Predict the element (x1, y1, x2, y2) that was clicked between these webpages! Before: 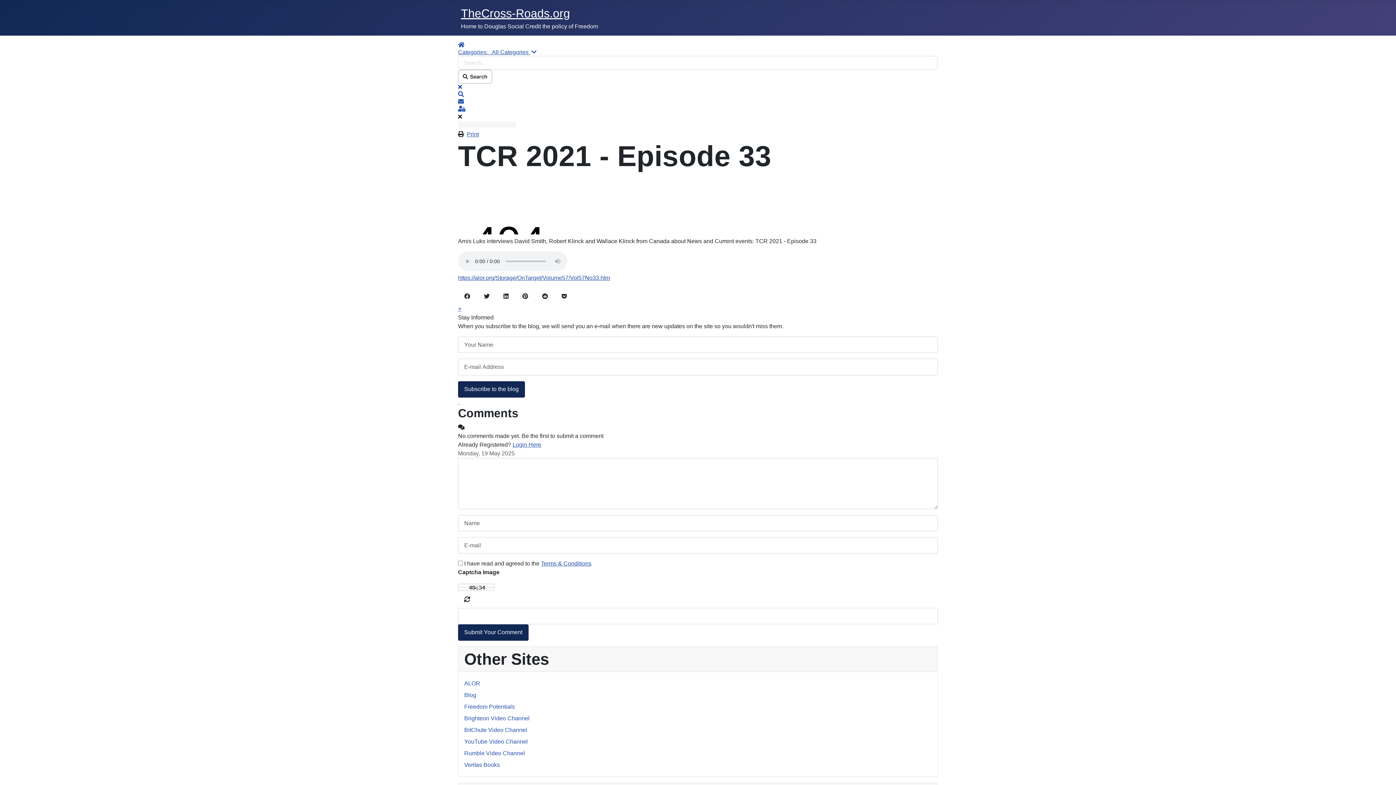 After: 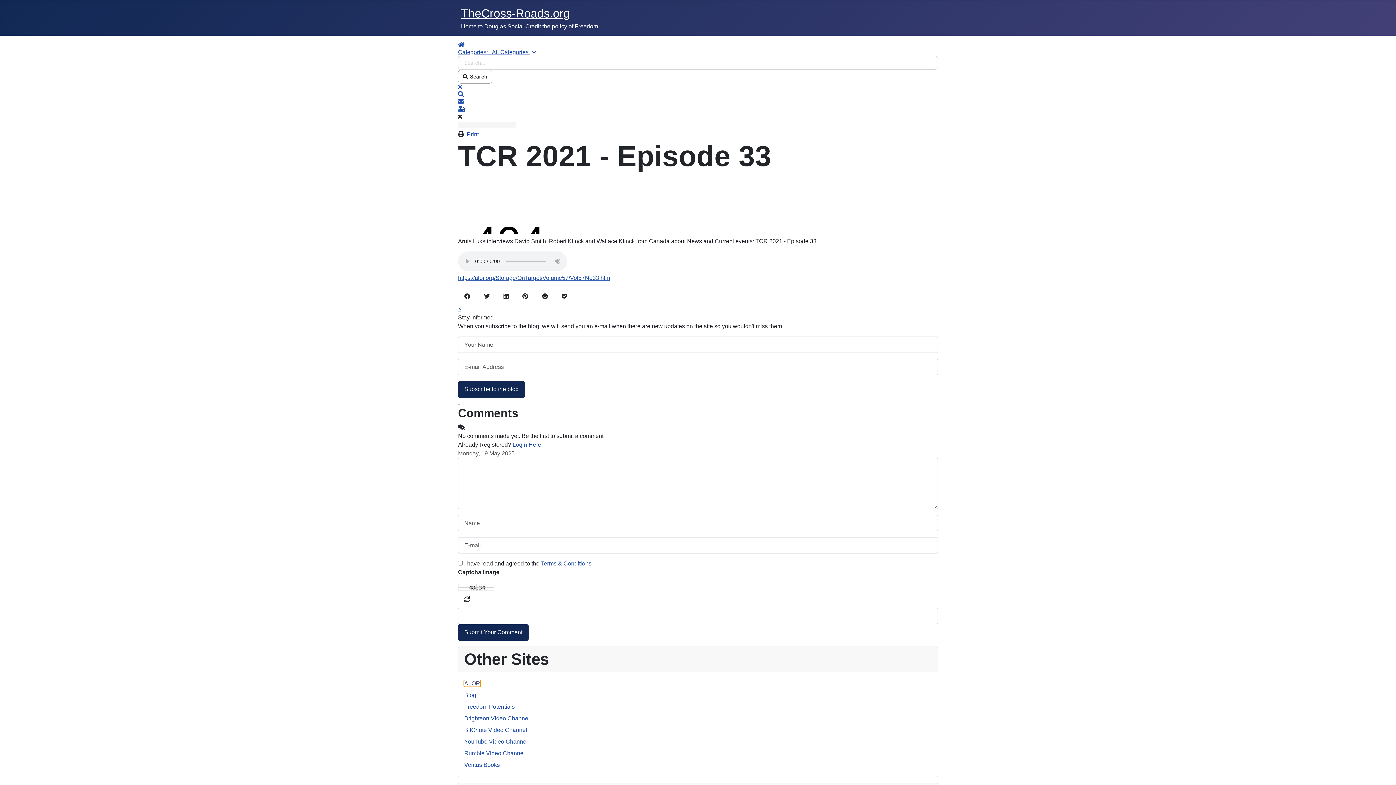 Action: label: ALOR bbox: (464, 680, 480, 686)